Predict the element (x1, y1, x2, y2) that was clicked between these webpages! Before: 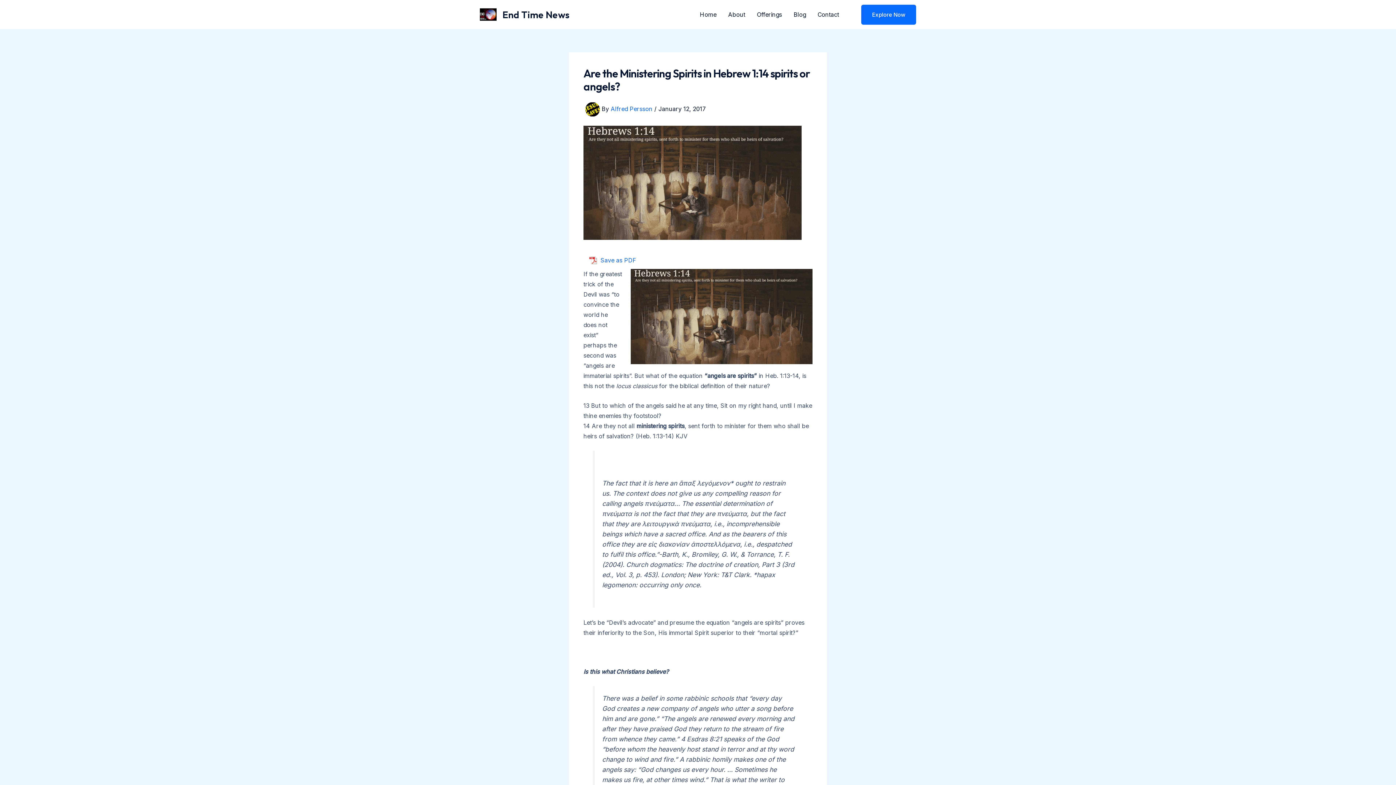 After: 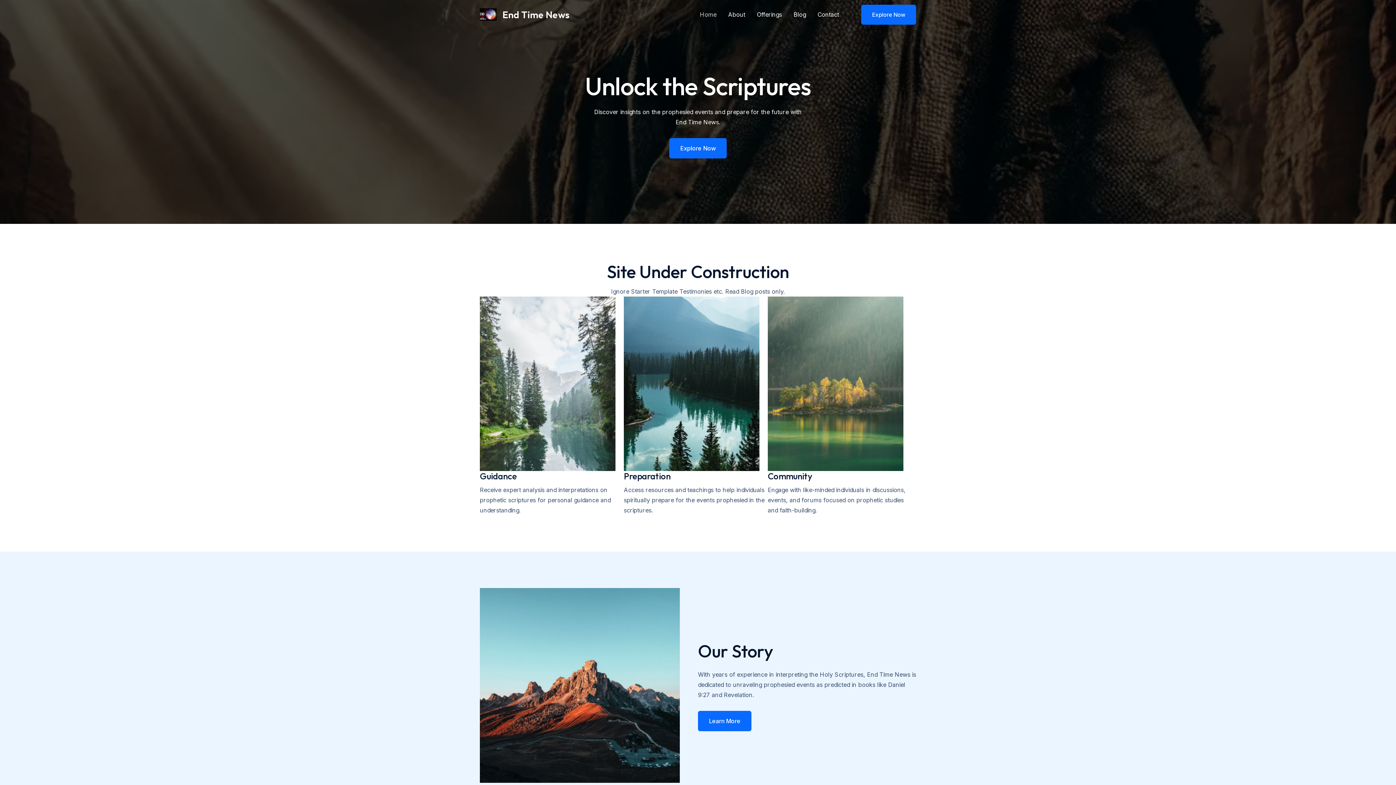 Action: label: End Time News bbox: (502, 8, 569, 20)